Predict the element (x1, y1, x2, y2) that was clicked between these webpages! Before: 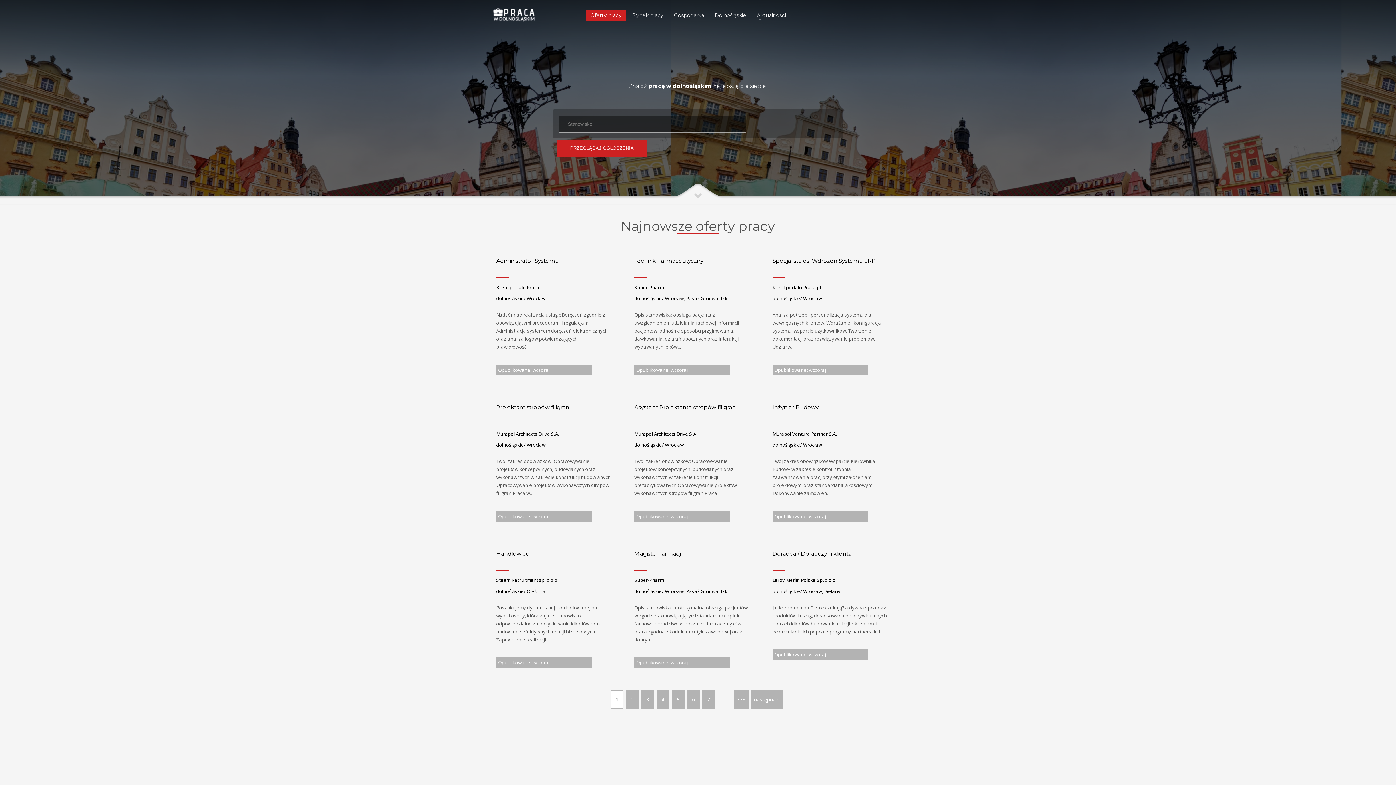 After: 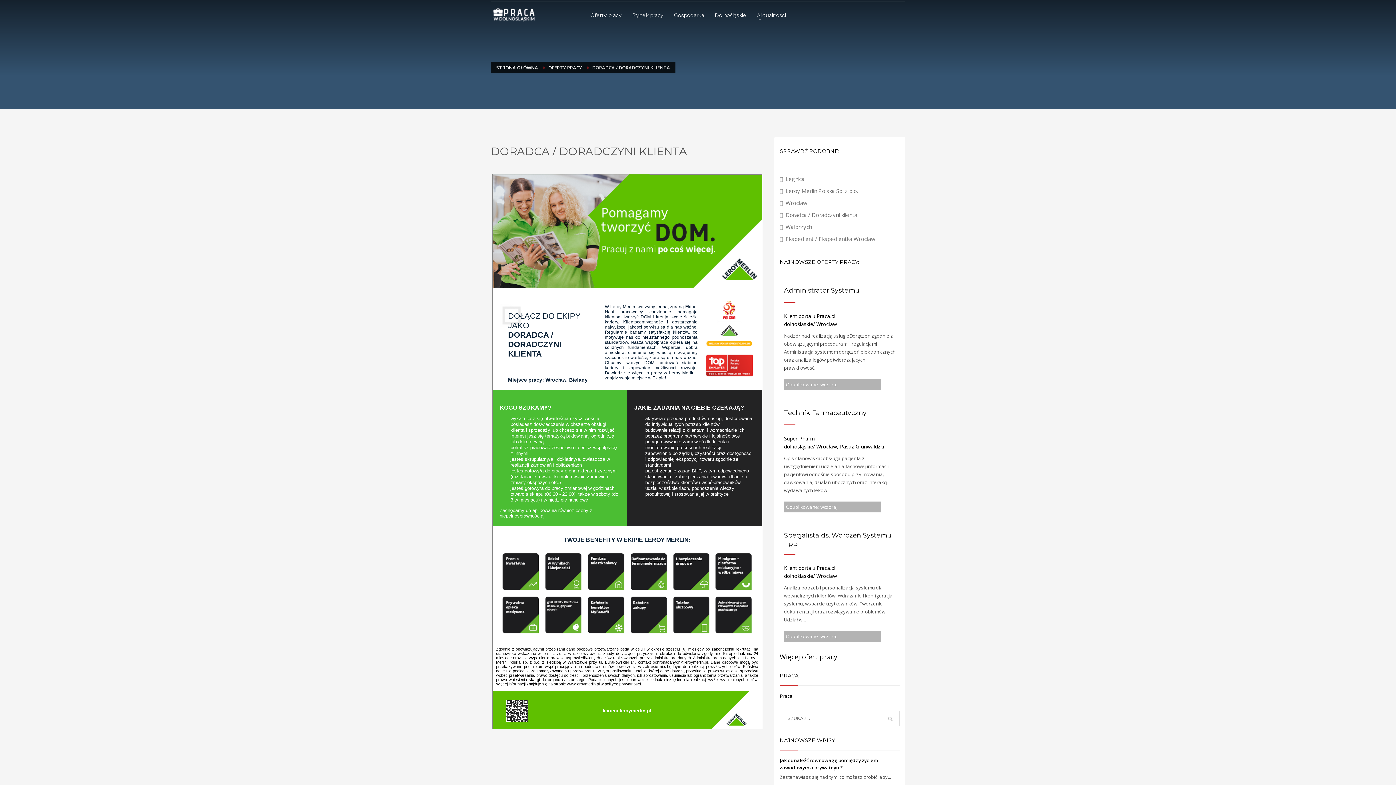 Action: bbox: (772, 550, 852, 557) label: Doradca / Doradczyni klienta